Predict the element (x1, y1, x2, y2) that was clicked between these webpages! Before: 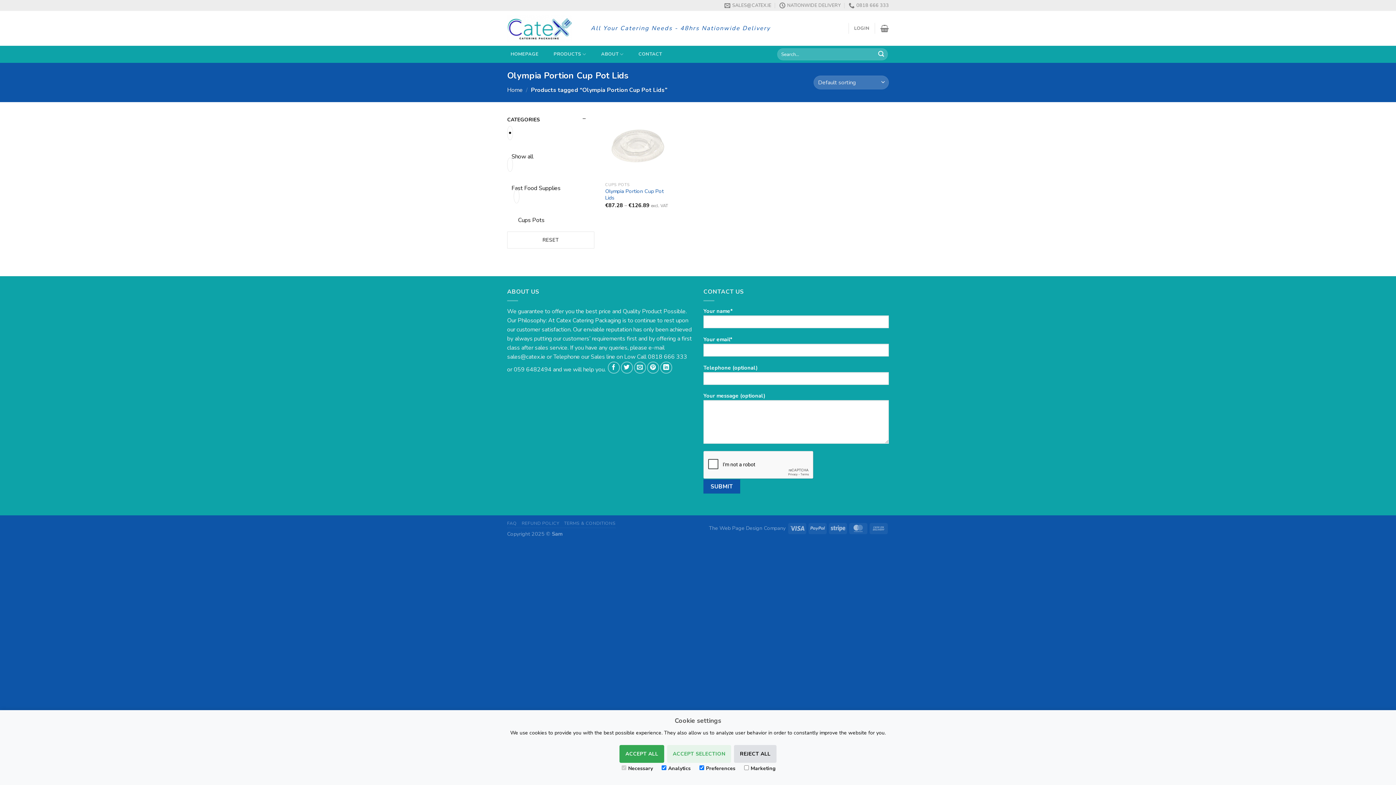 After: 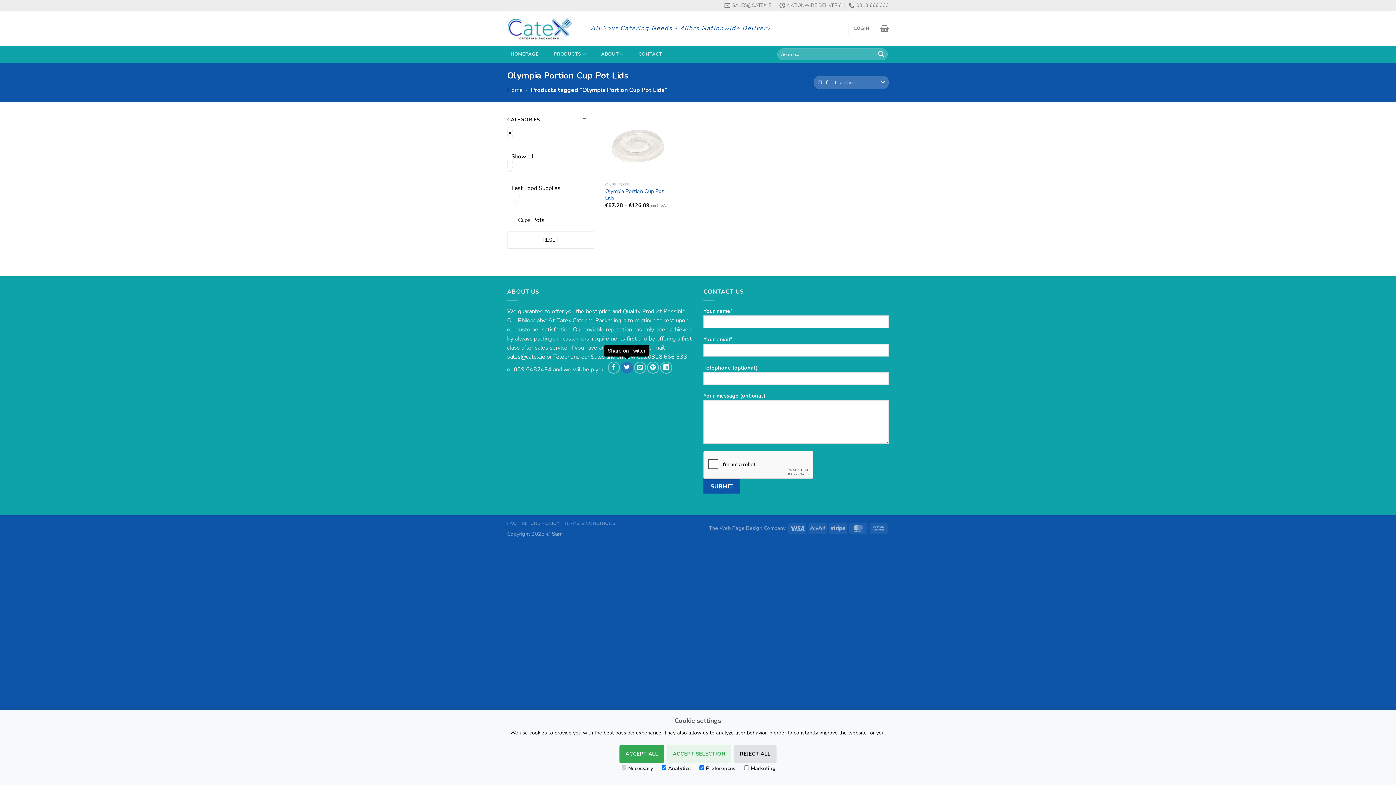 Action: bbox: (620, 361, 632, 373) label: Share on Twitter